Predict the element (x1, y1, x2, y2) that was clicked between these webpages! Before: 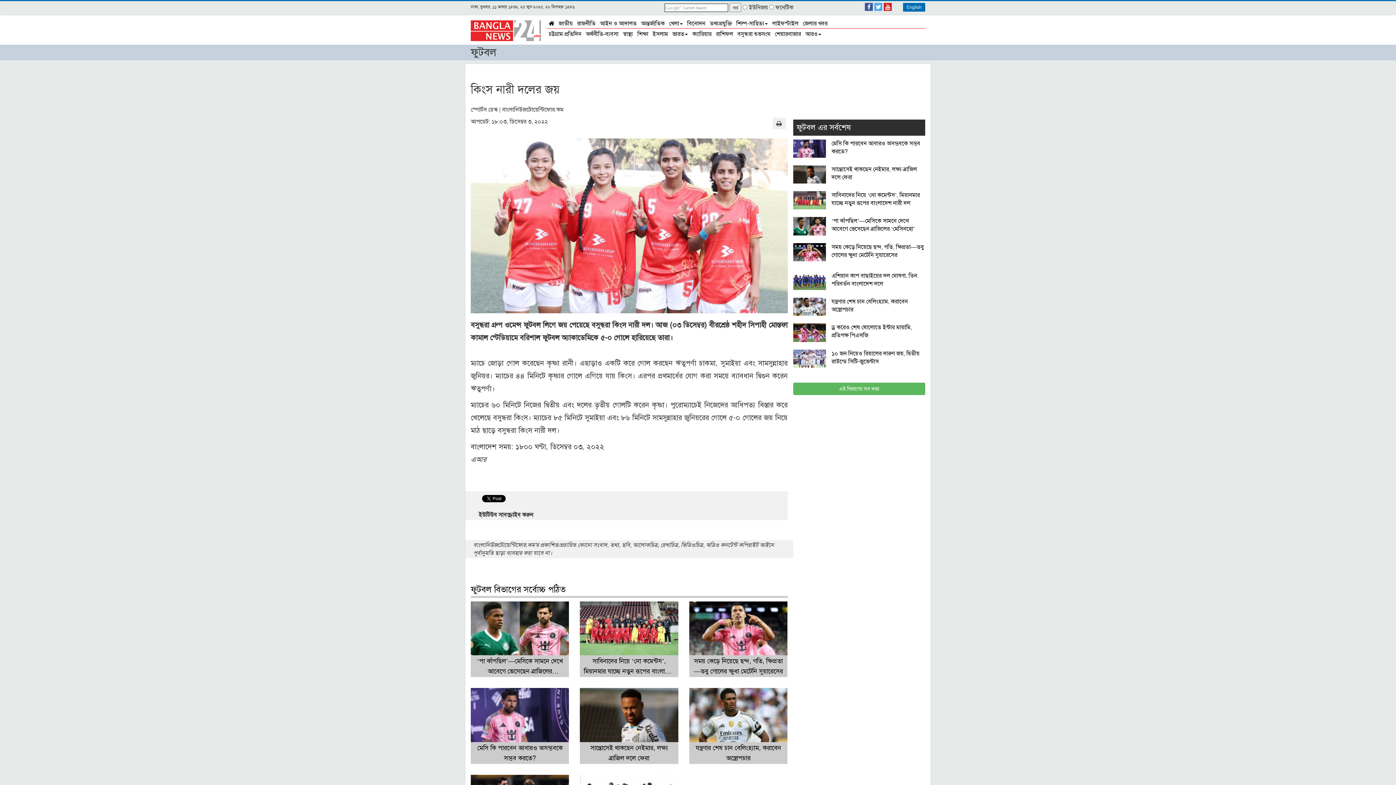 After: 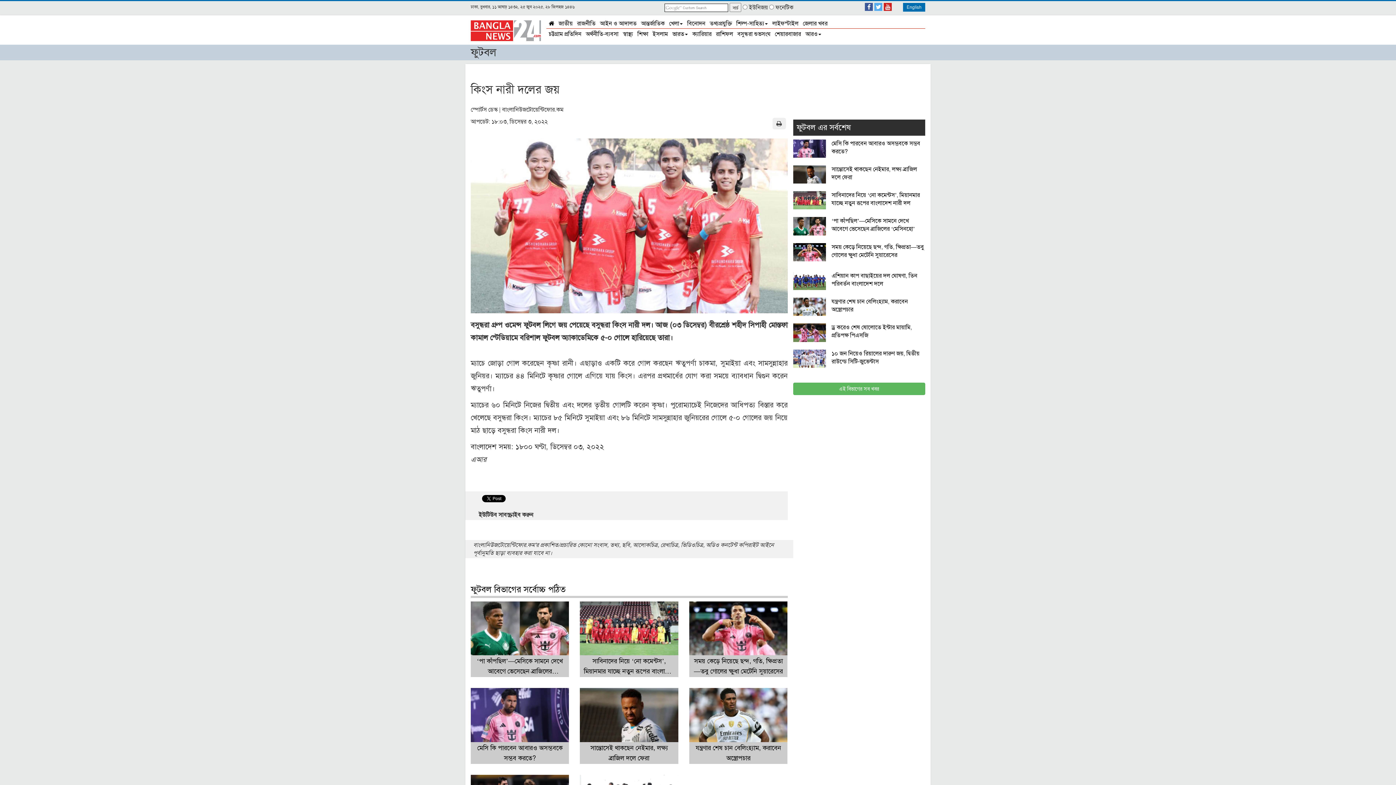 Action: bbox: (884, 2, 892, 10)